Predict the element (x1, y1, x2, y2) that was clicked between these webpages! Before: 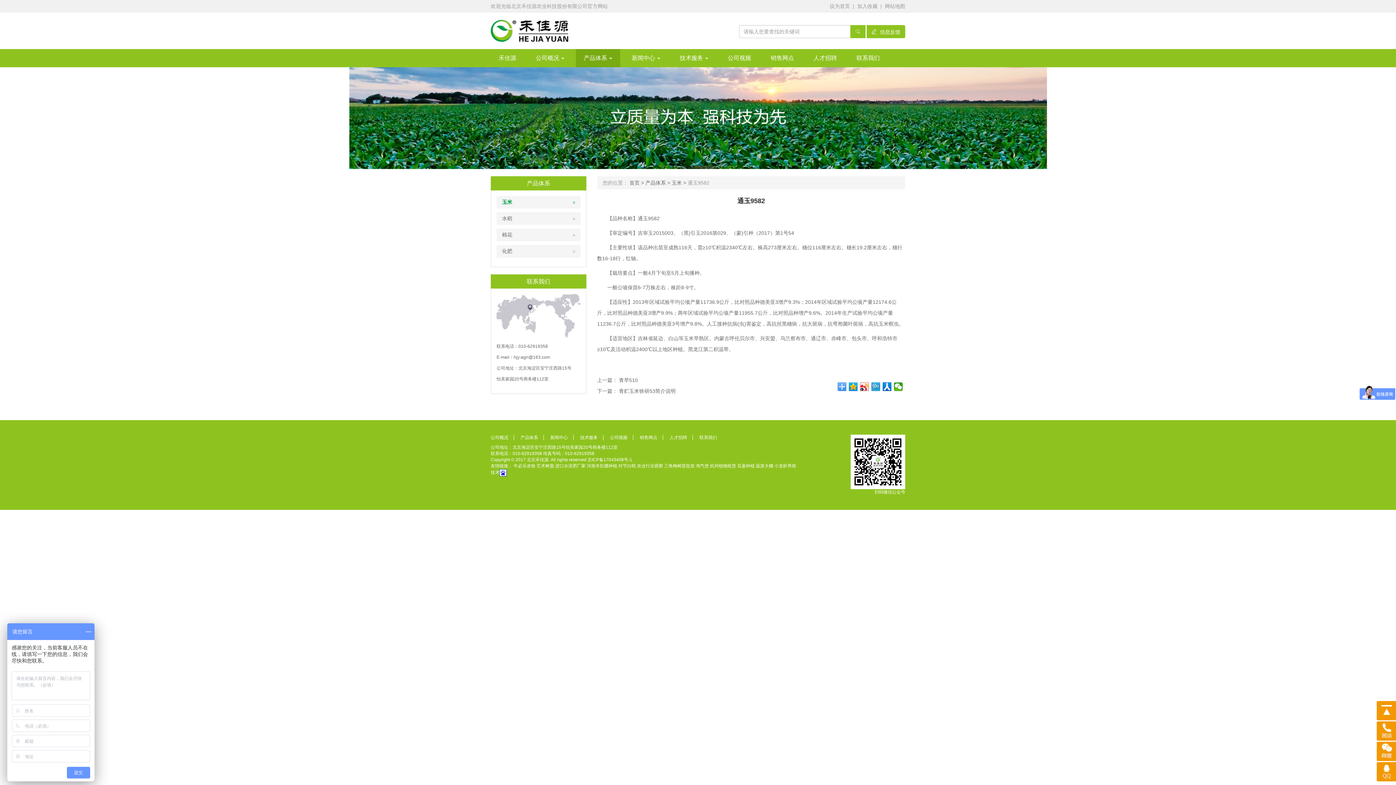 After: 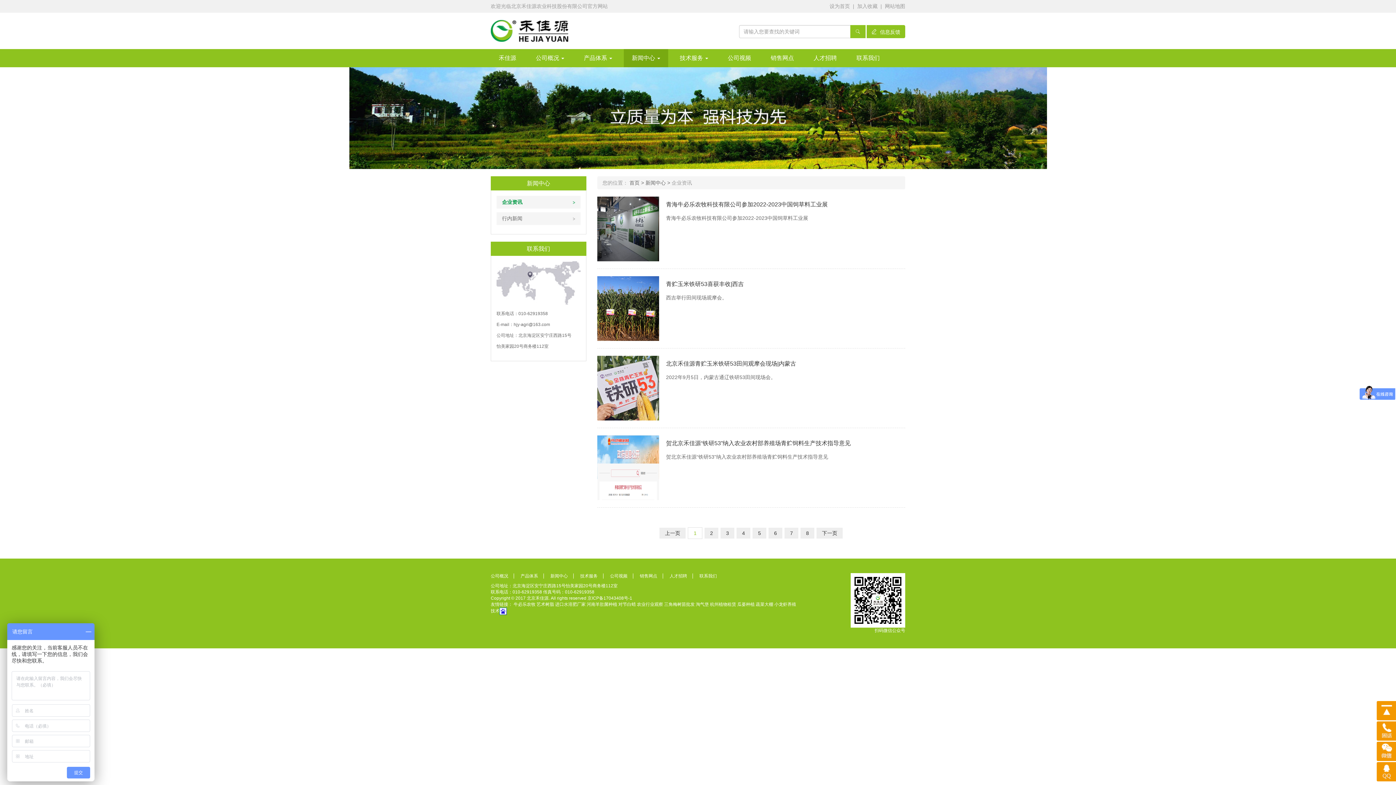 Action: label: 新闻中心  bbox: (624, 49, 668, 67)